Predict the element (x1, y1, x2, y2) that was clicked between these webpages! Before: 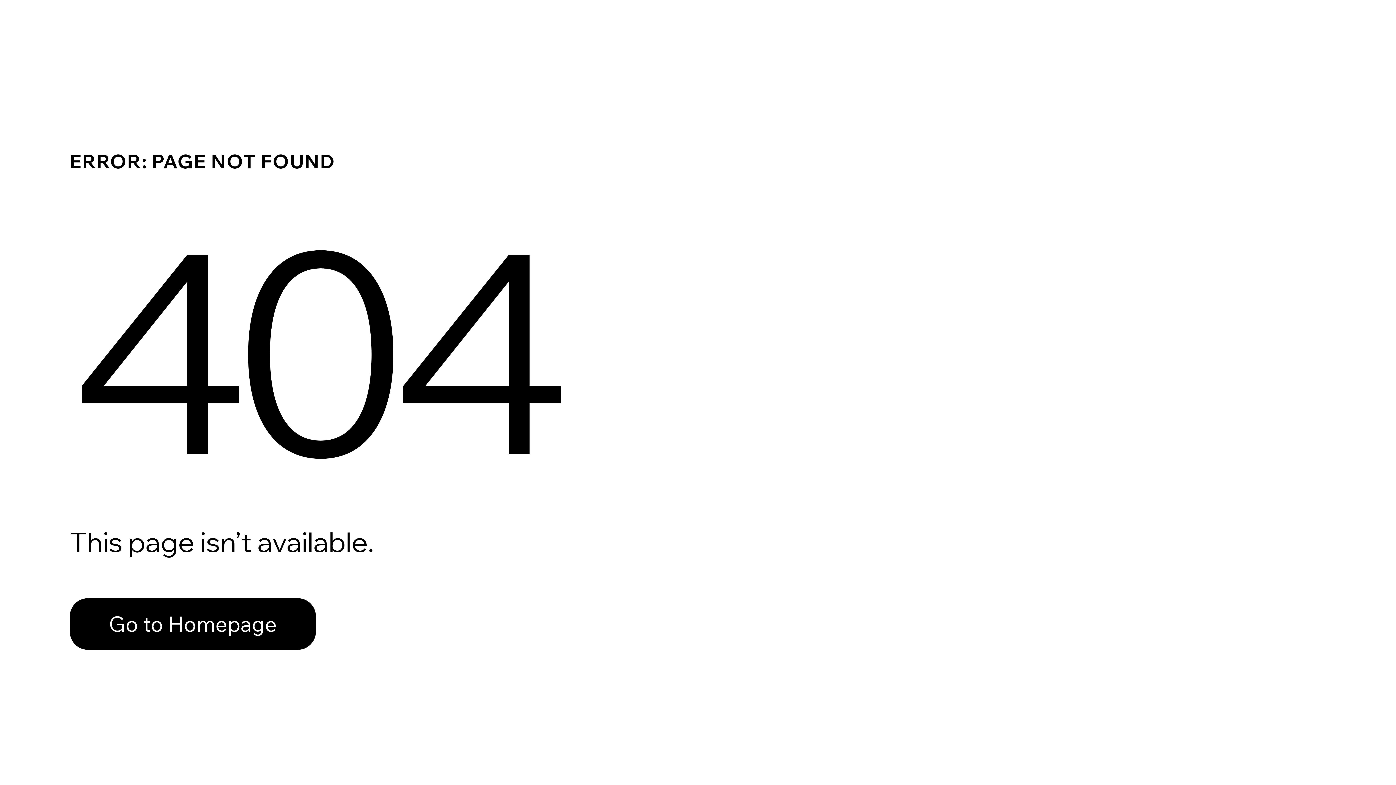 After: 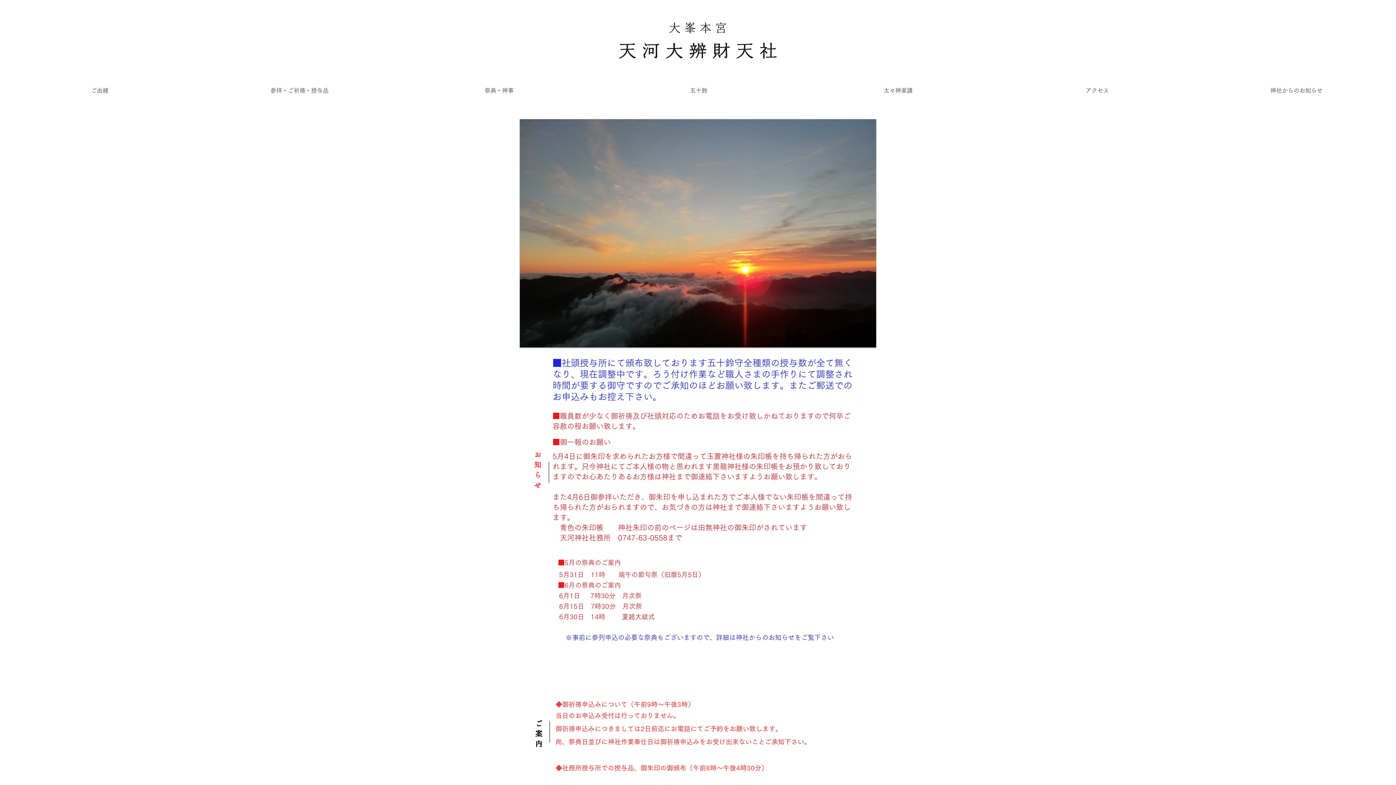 Action: label: Go to Homepage bbox: (69, 598, 316, 650)